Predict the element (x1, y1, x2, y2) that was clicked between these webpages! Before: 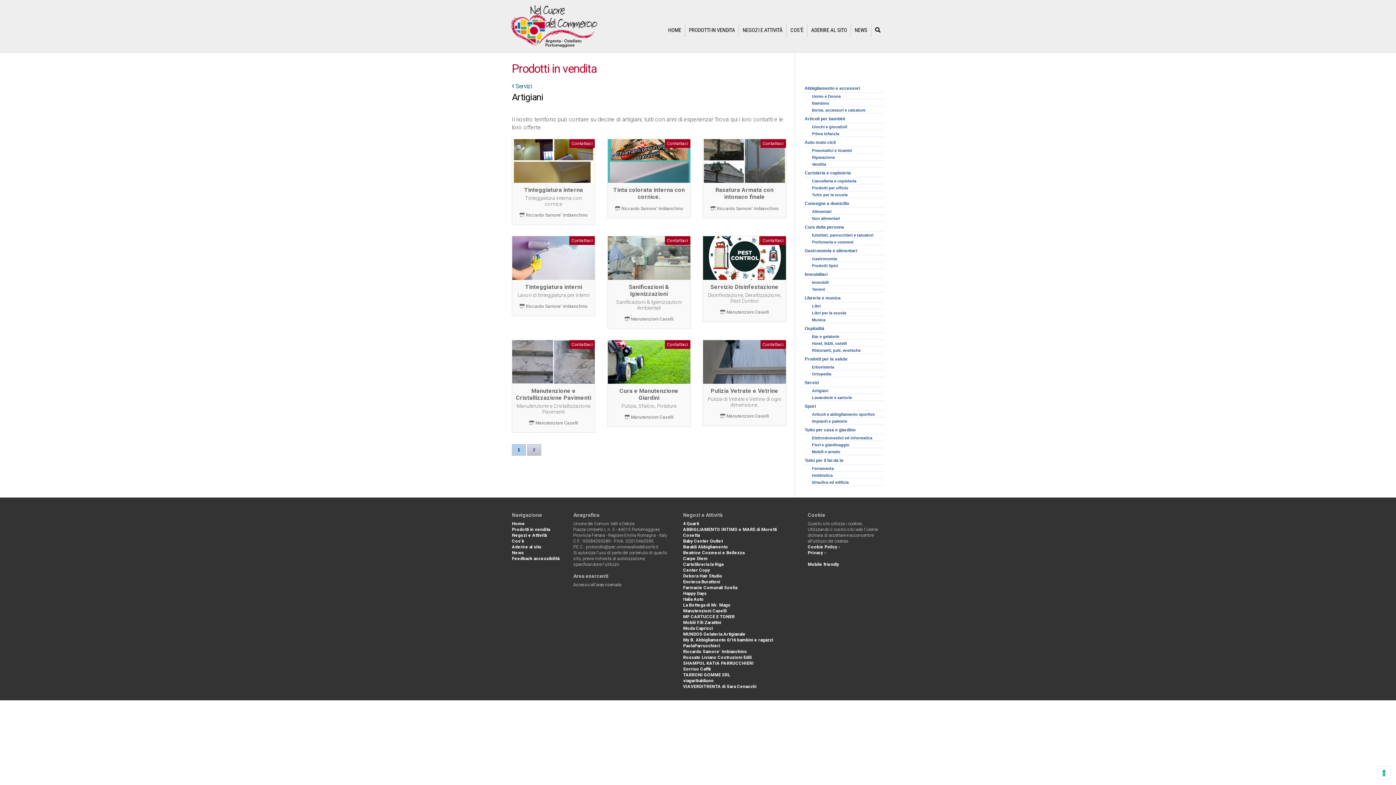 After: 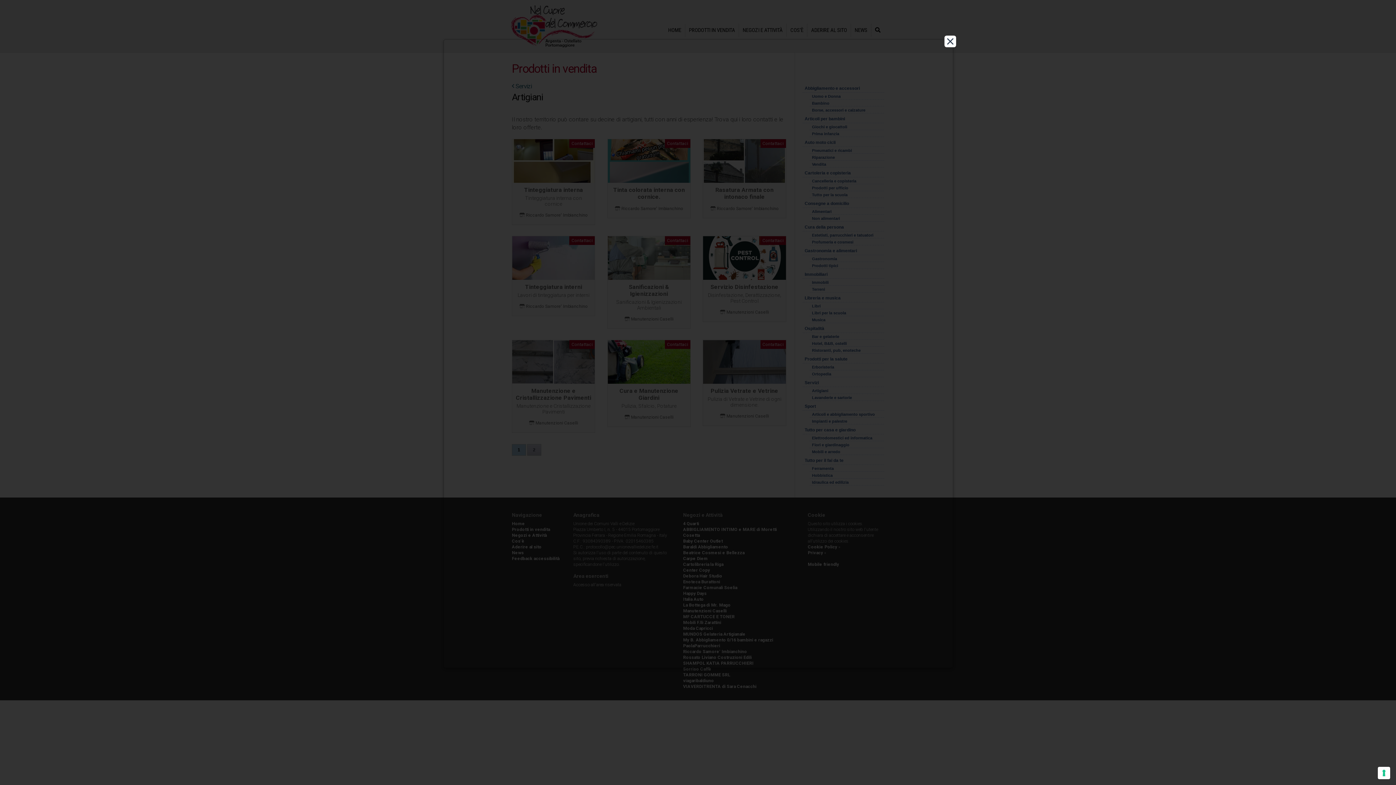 Action: label: Cookie Policy bbox: (808, 544, 837, 549)